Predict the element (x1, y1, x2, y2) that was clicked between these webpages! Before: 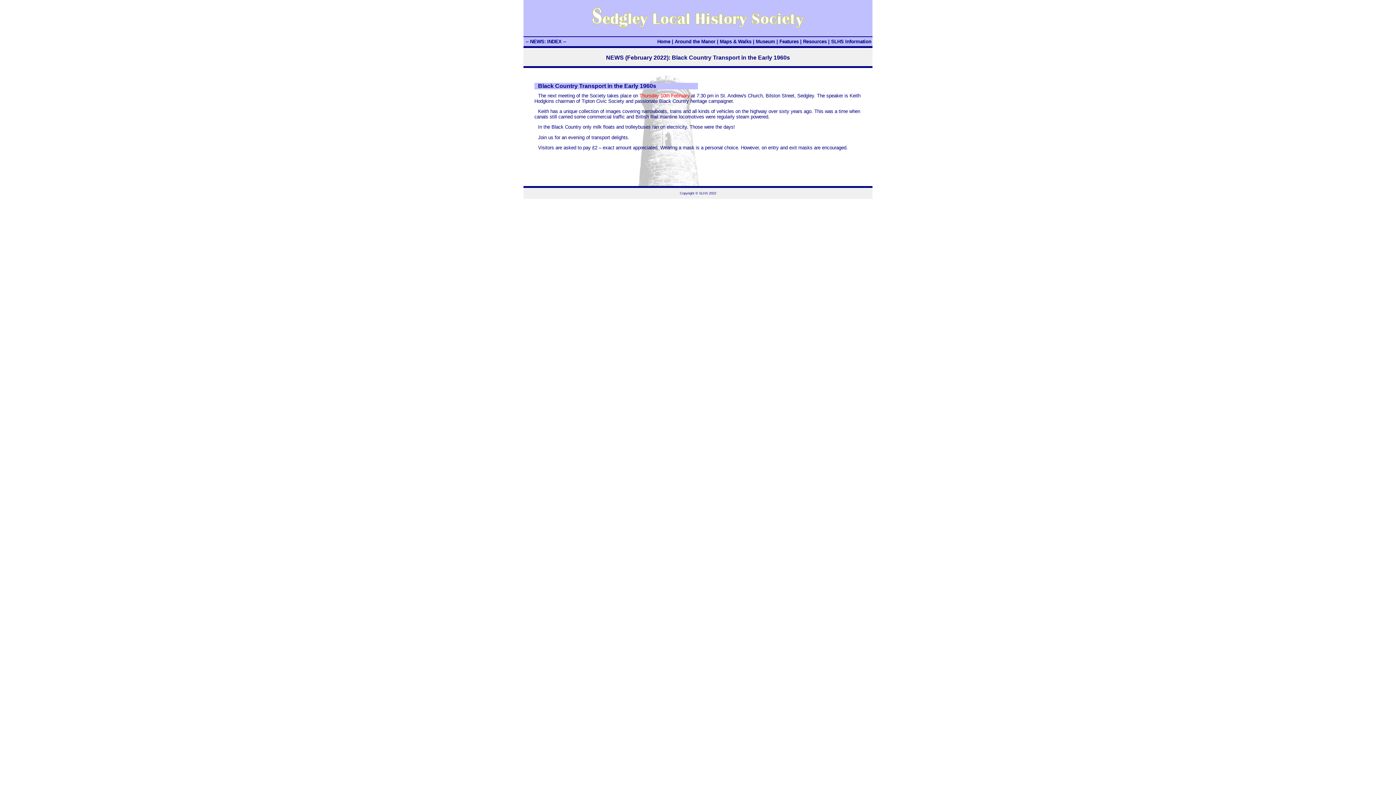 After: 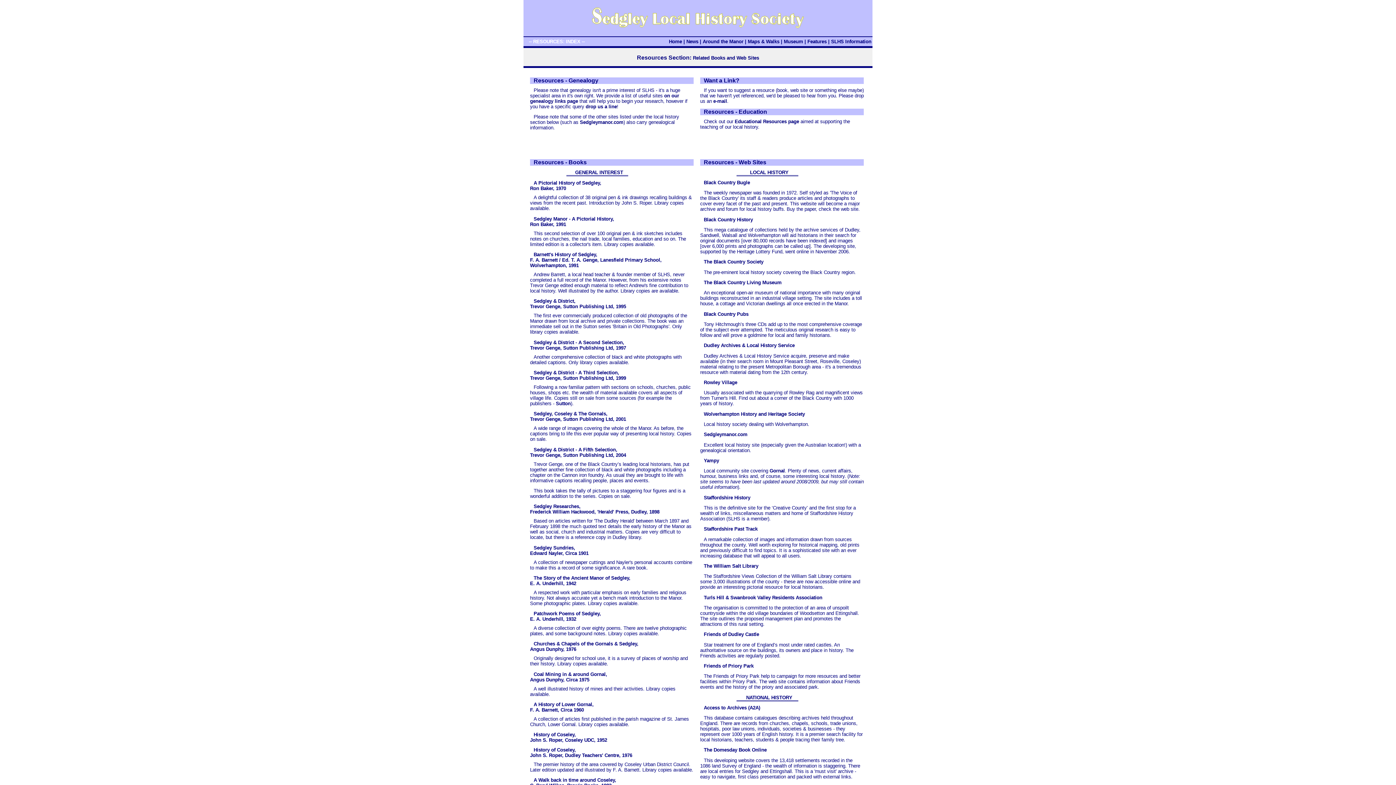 Action: bbox: (803, 38, 826, 44) label: Resources